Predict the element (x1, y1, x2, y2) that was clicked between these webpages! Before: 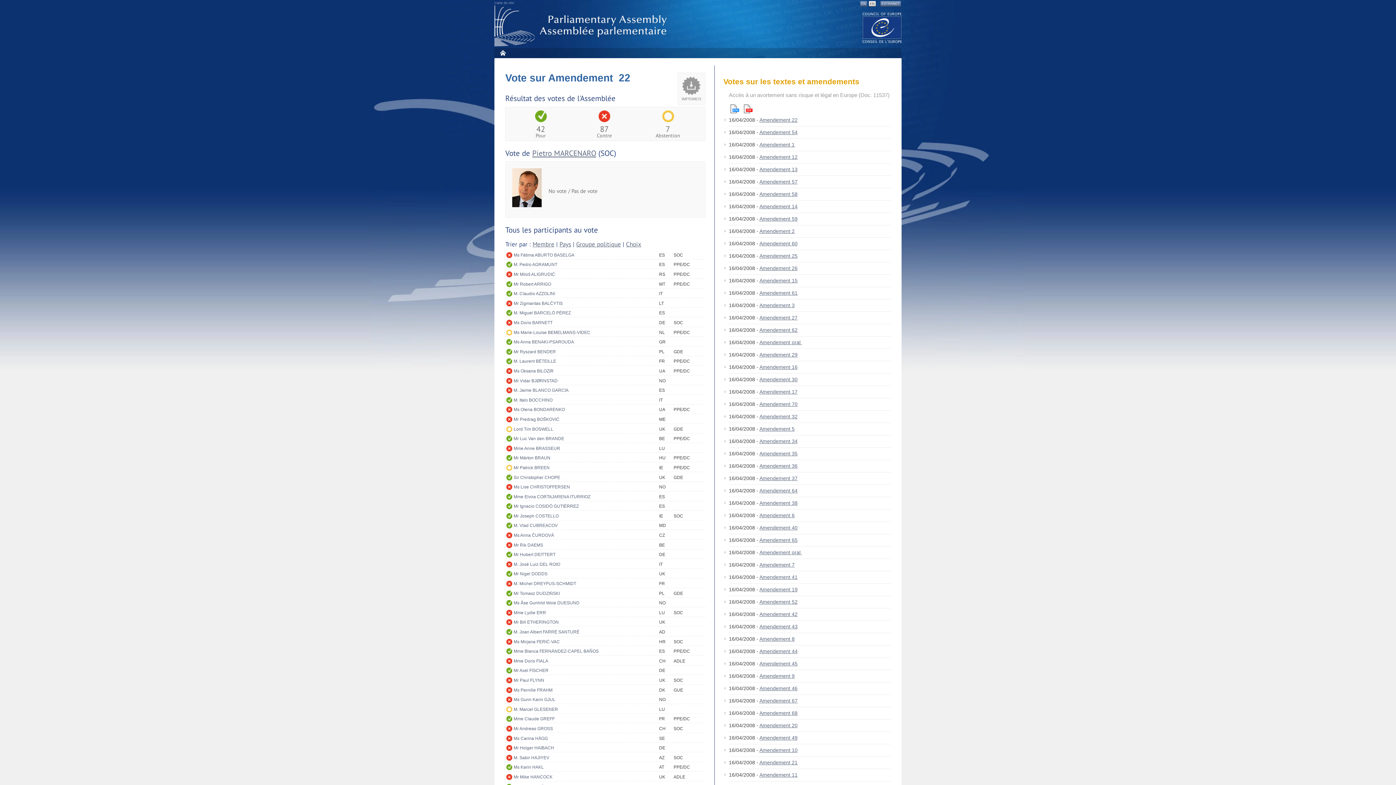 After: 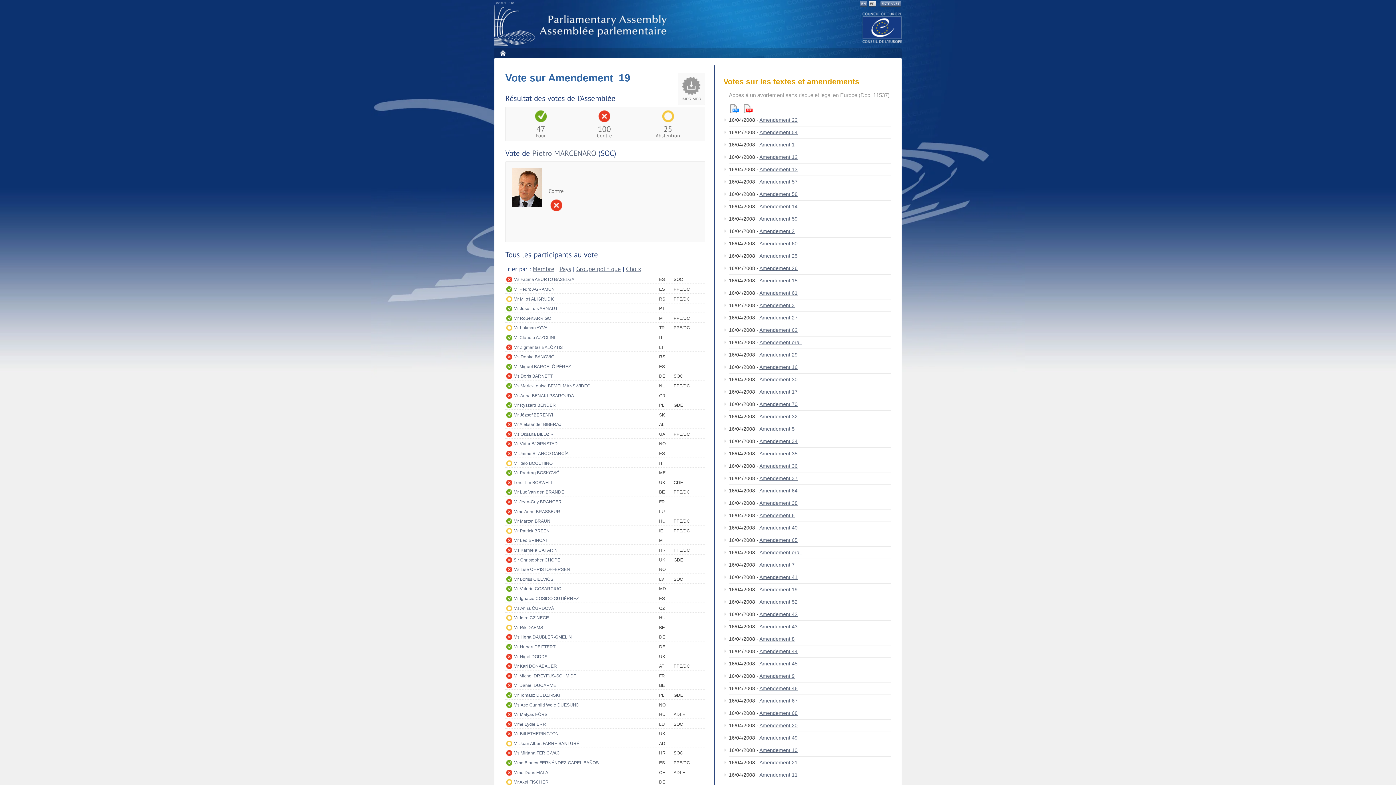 Action: label: Amendement 19 bbox: (759, 586, 797, 592)